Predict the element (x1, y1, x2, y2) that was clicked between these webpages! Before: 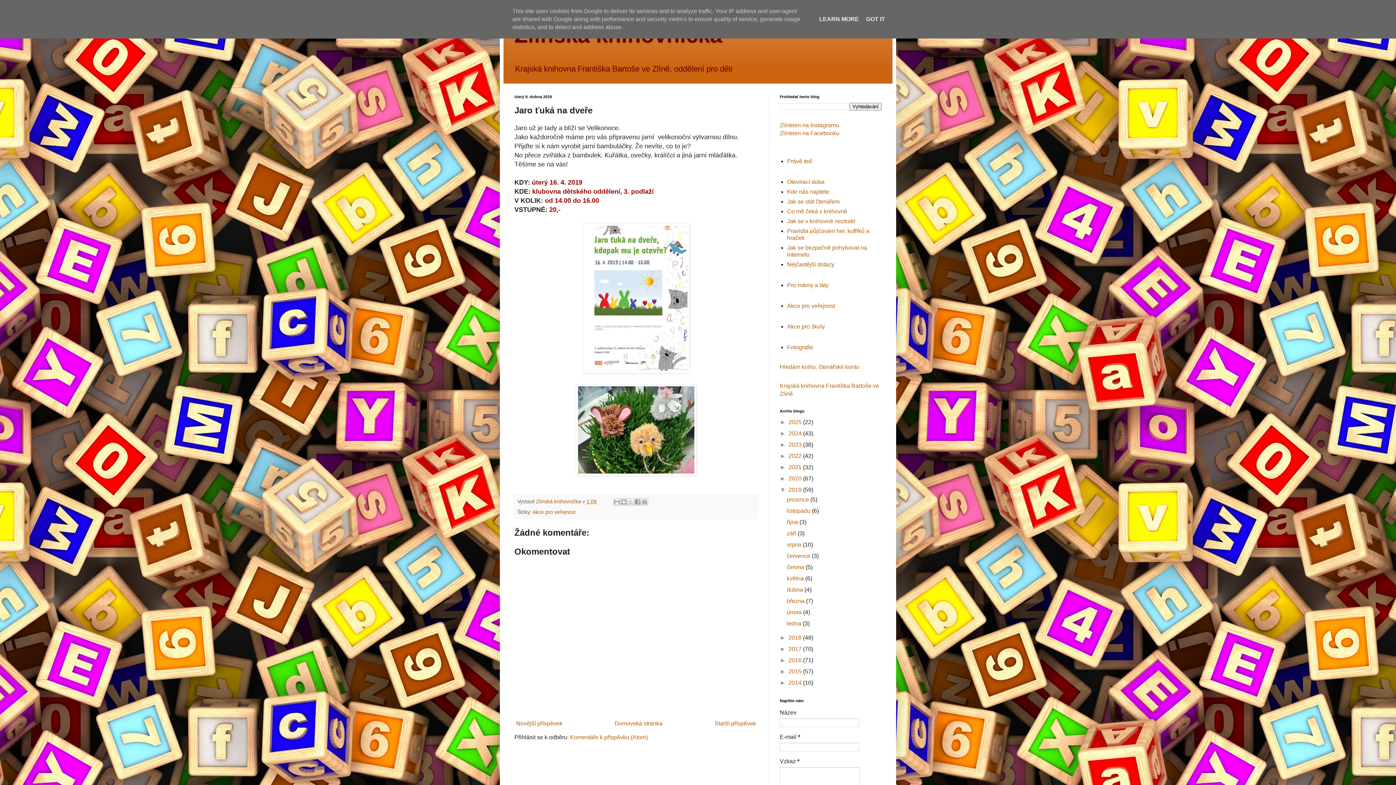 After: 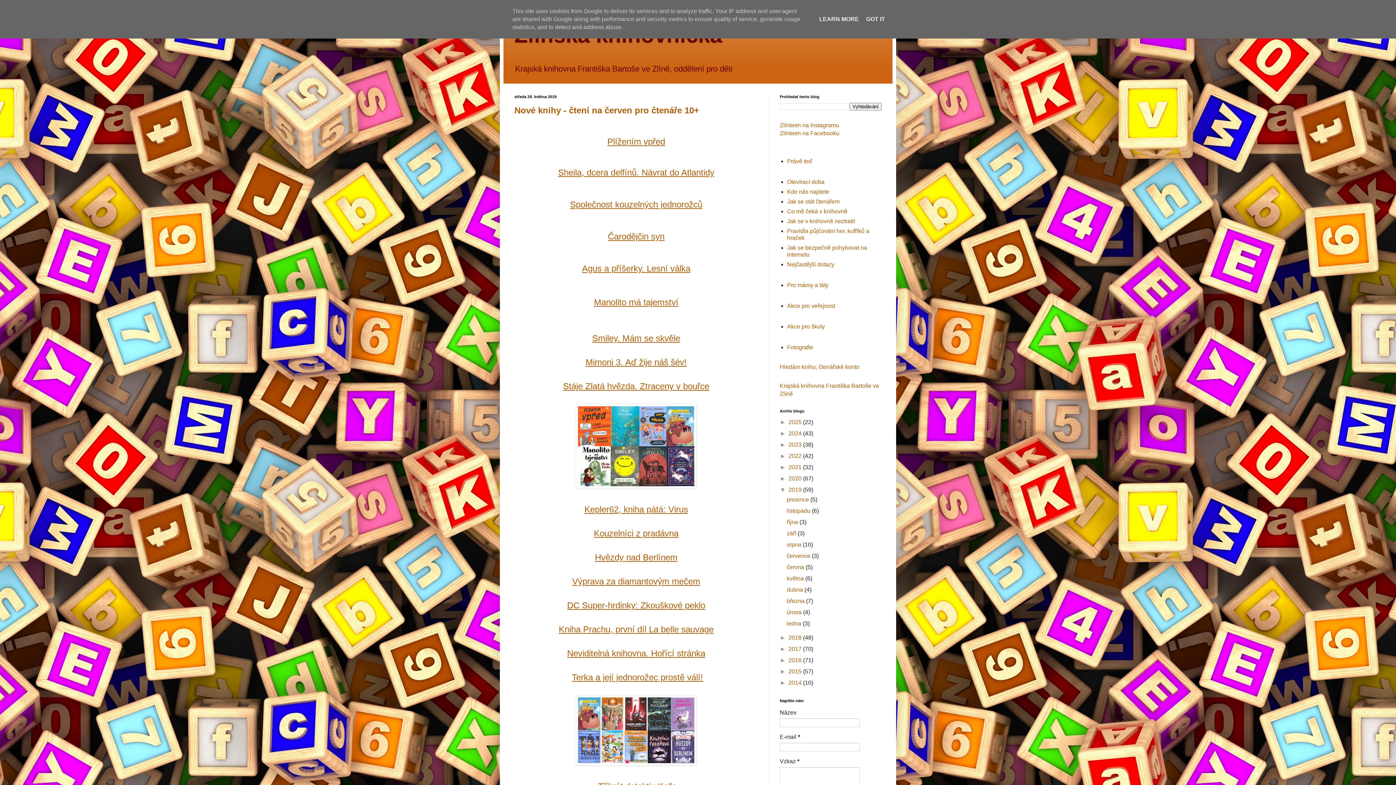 Action: bbox: (786, 575, 805, 581) label: května 